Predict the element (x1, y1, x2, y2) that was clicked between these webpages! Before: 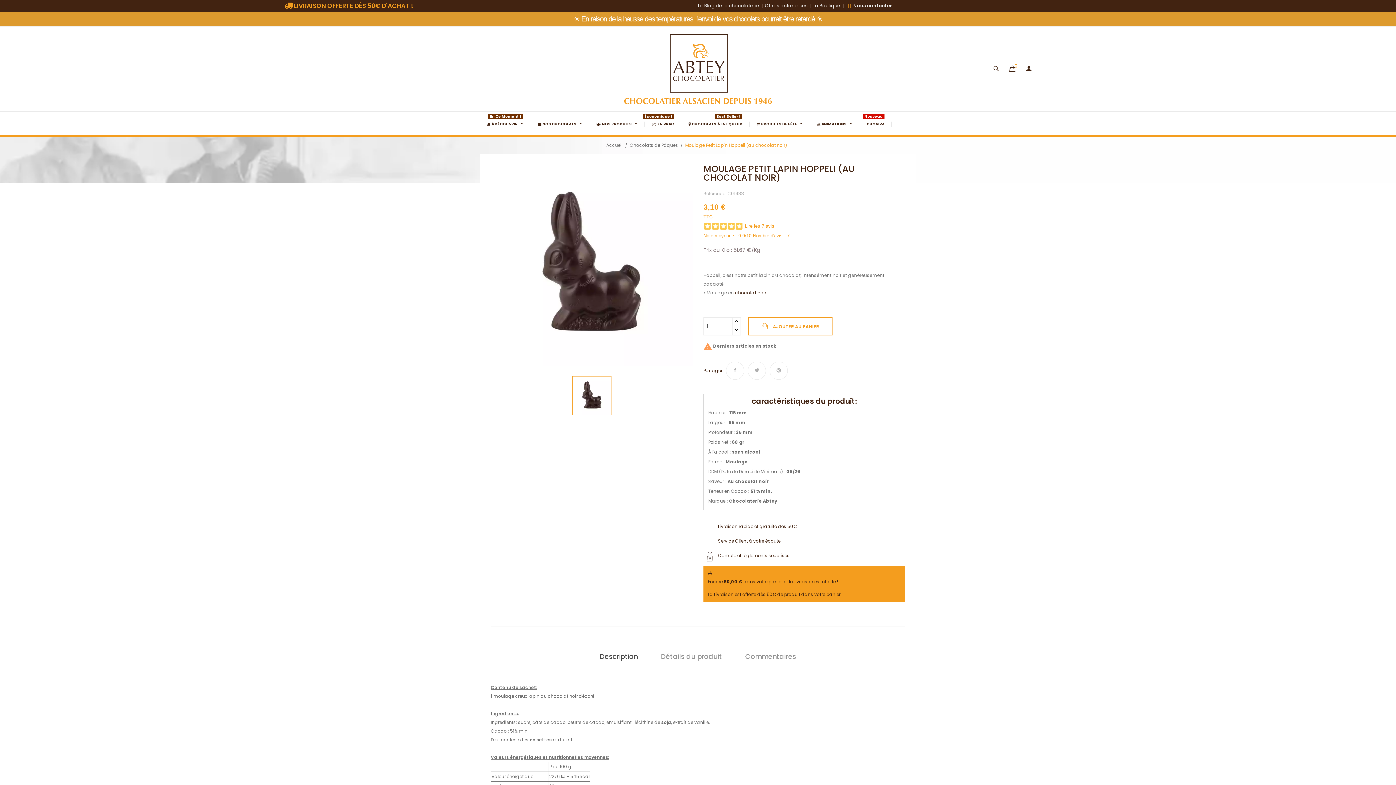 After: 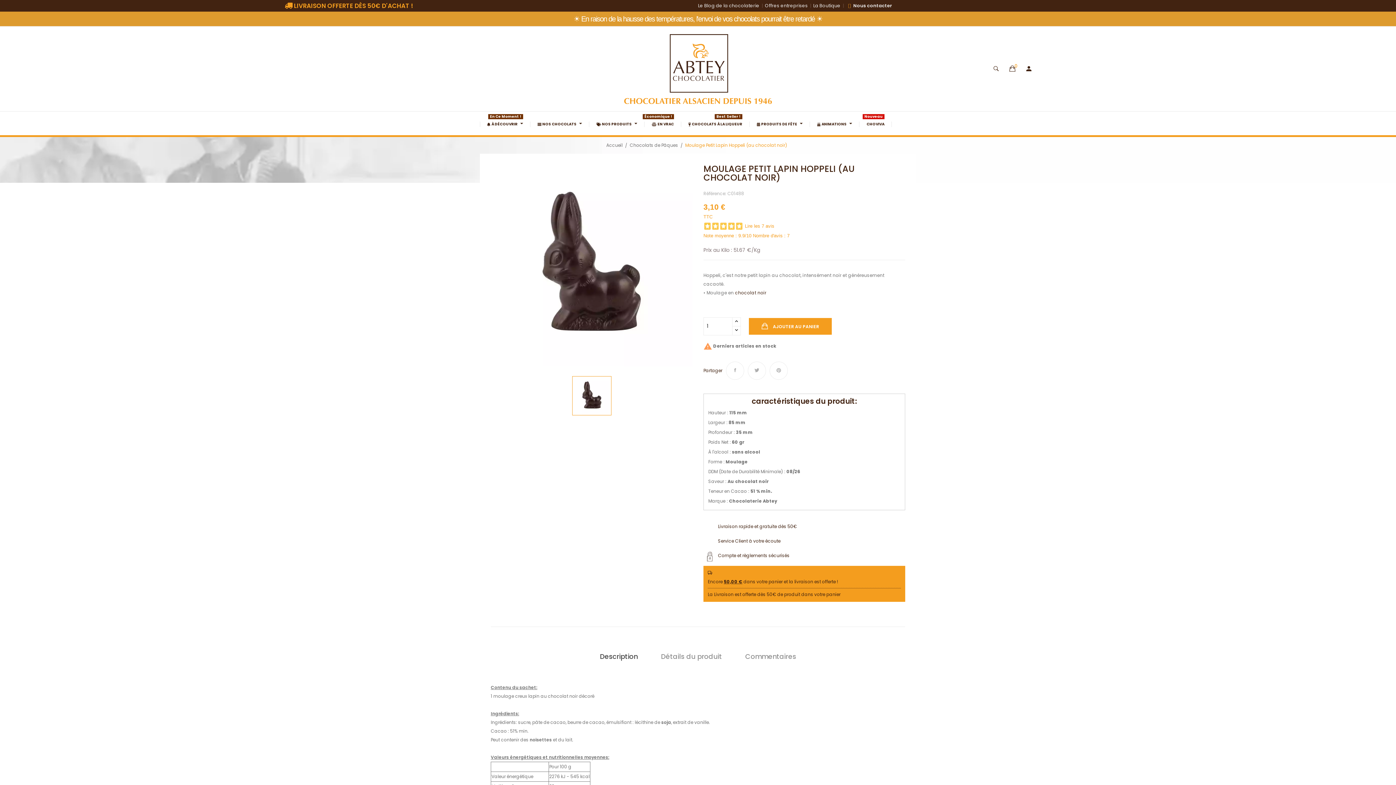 Action: label:  AJOUTER AU PANIER bbox: (748, 317, 832, 335)